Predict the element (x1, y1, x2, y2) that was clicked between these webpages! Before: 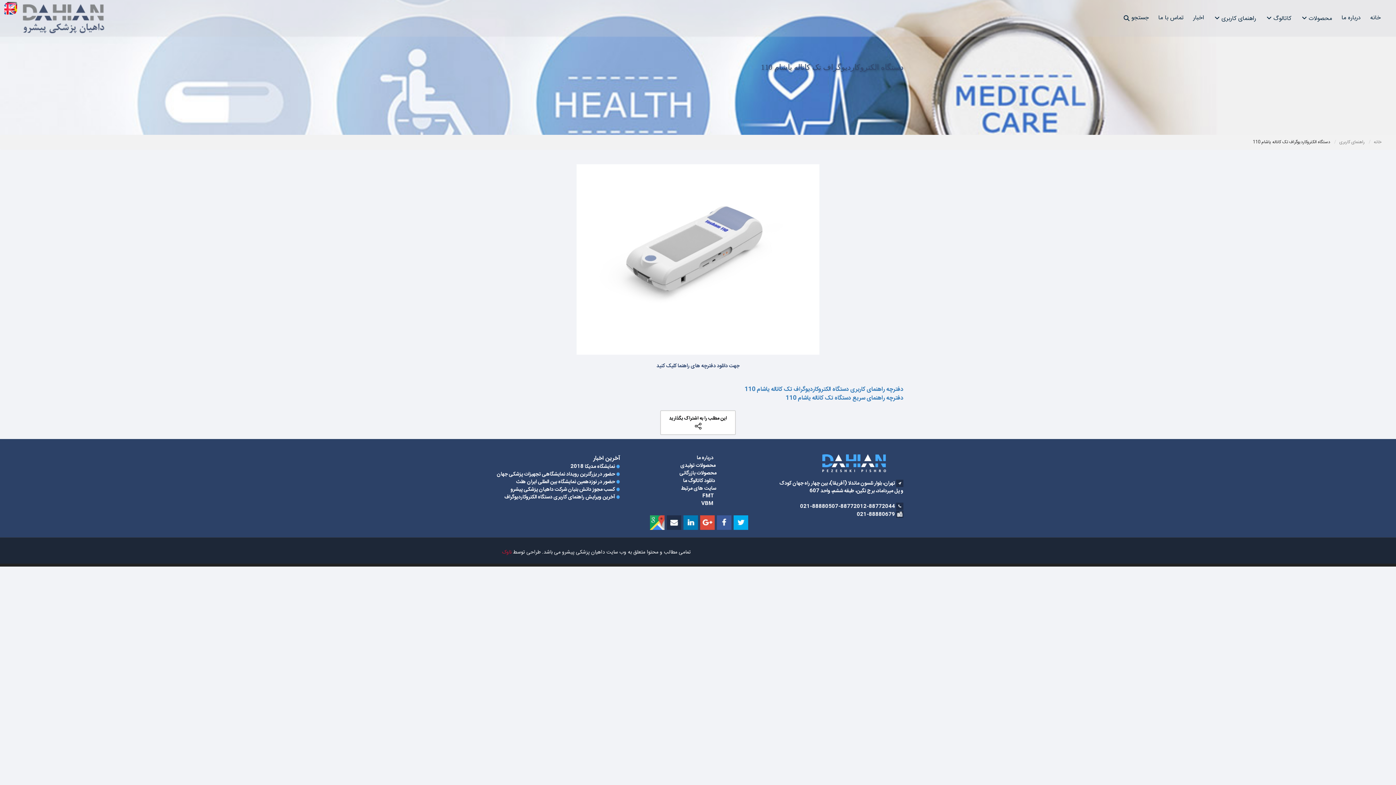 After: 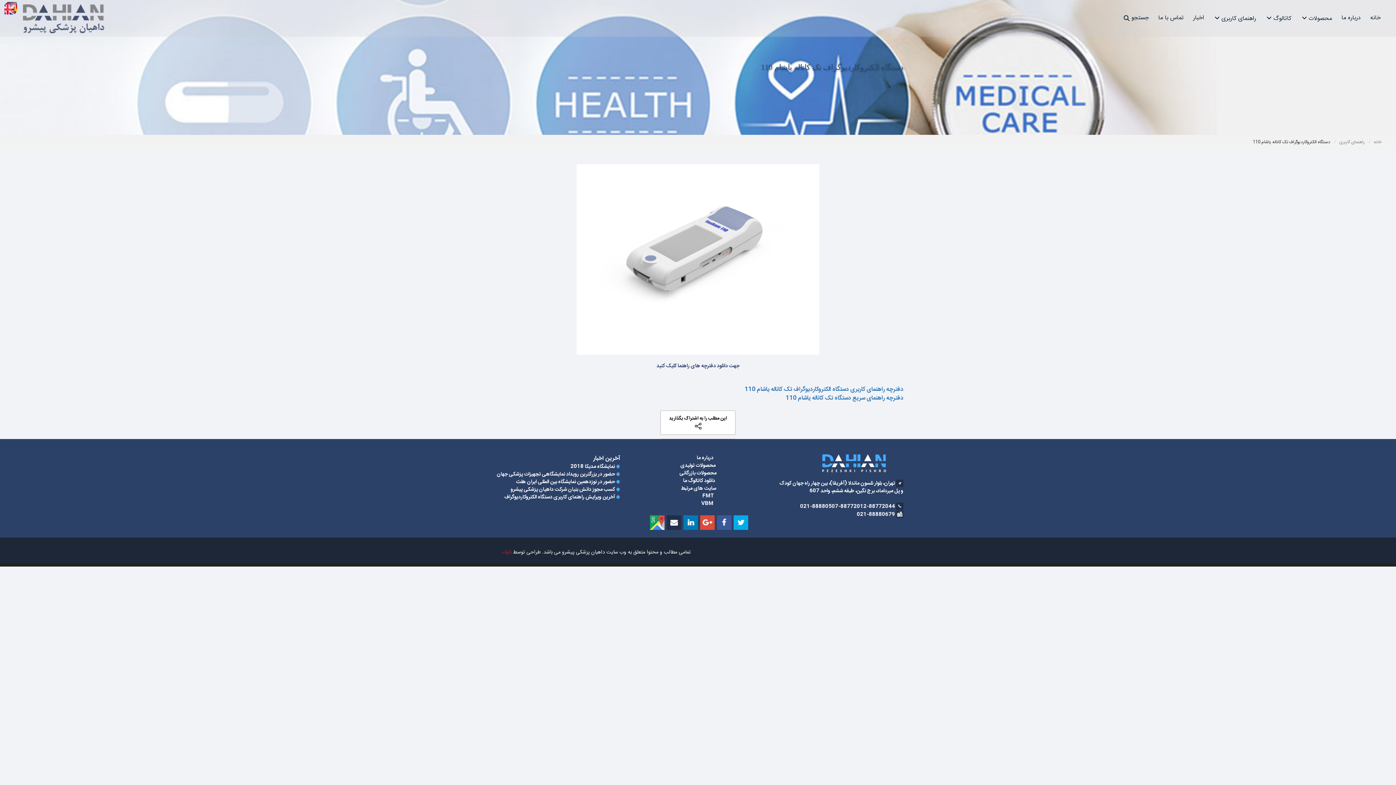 Action: bbox: (660, 410, 736, 435) label: این مطلب را به اشتراک بگذارید 